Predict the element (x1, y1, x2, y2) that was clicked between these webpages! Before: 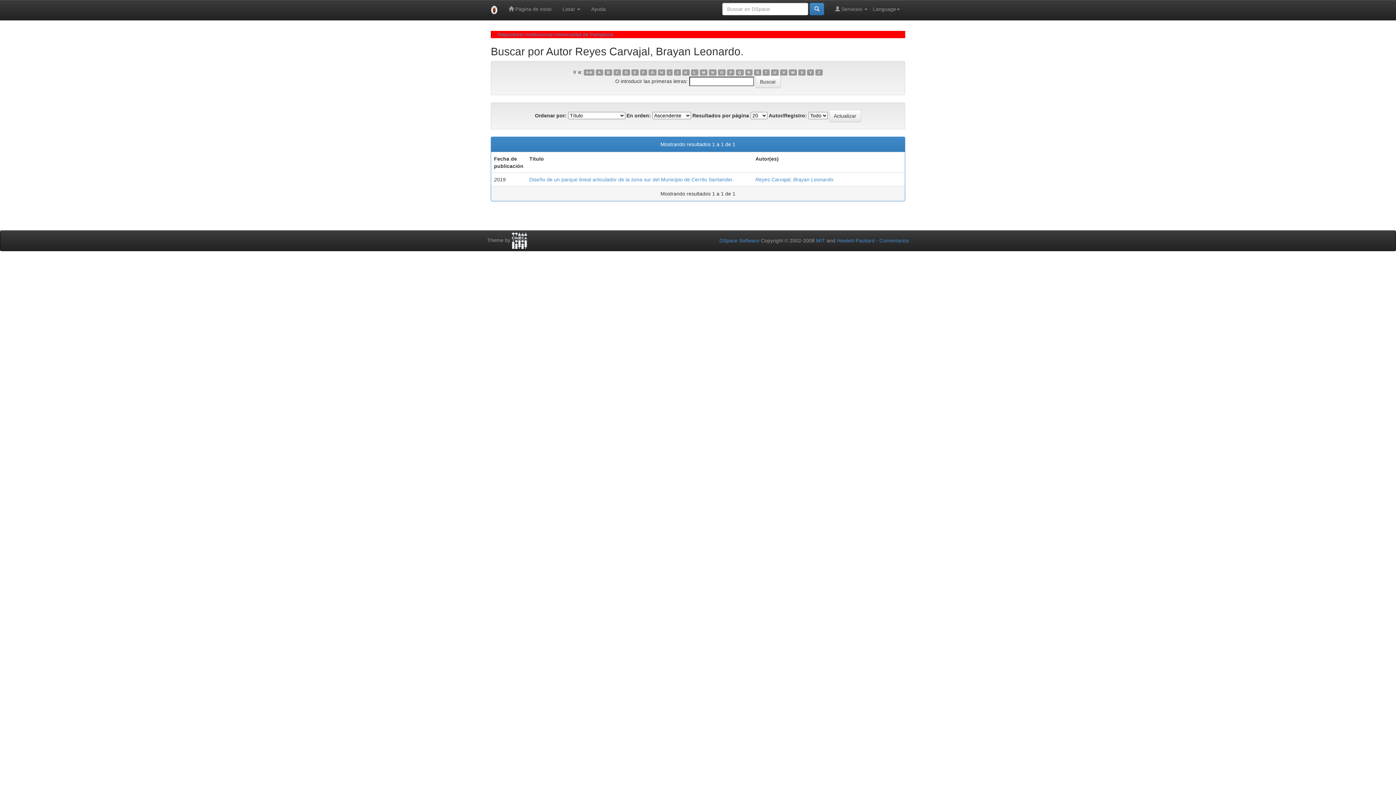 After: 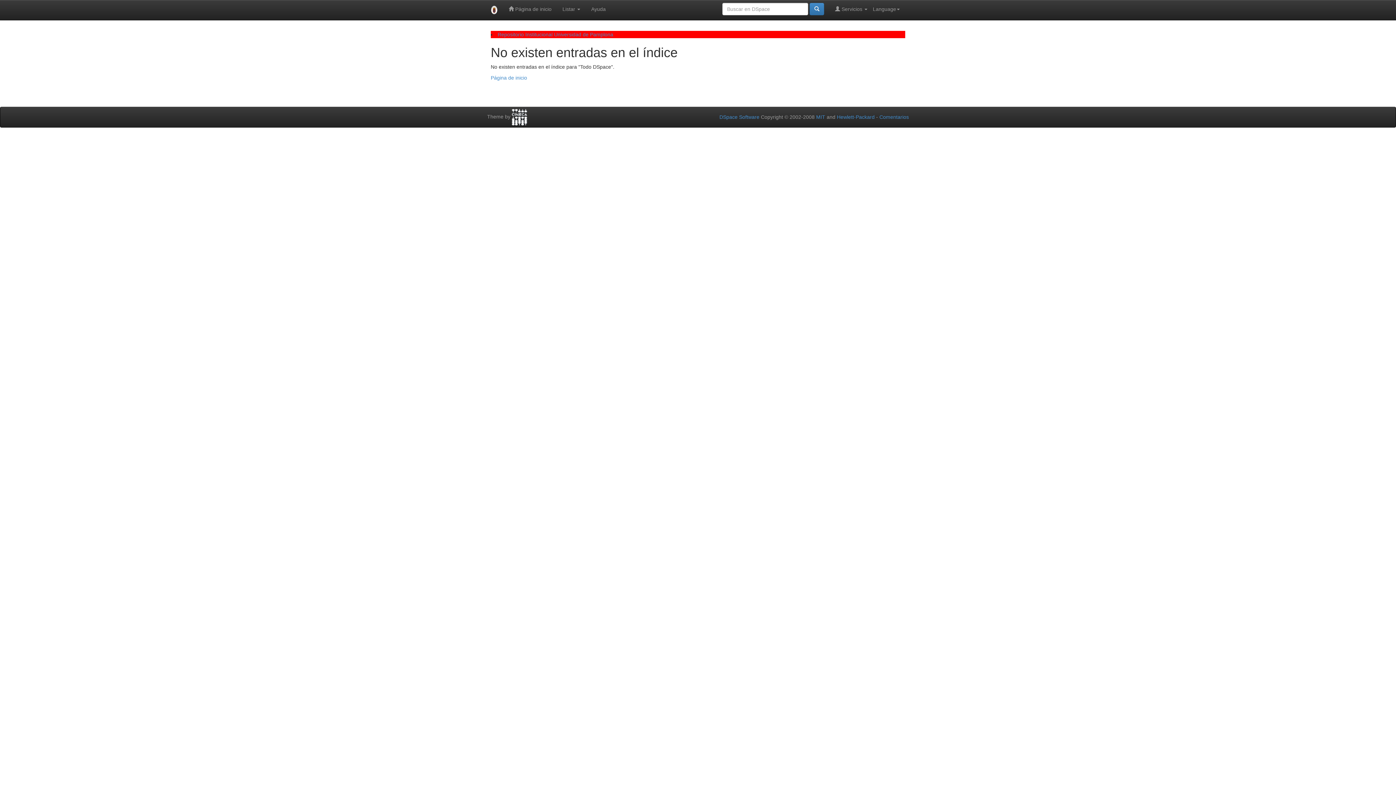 Action: bbox: (788, 69, 797, 75) label: W